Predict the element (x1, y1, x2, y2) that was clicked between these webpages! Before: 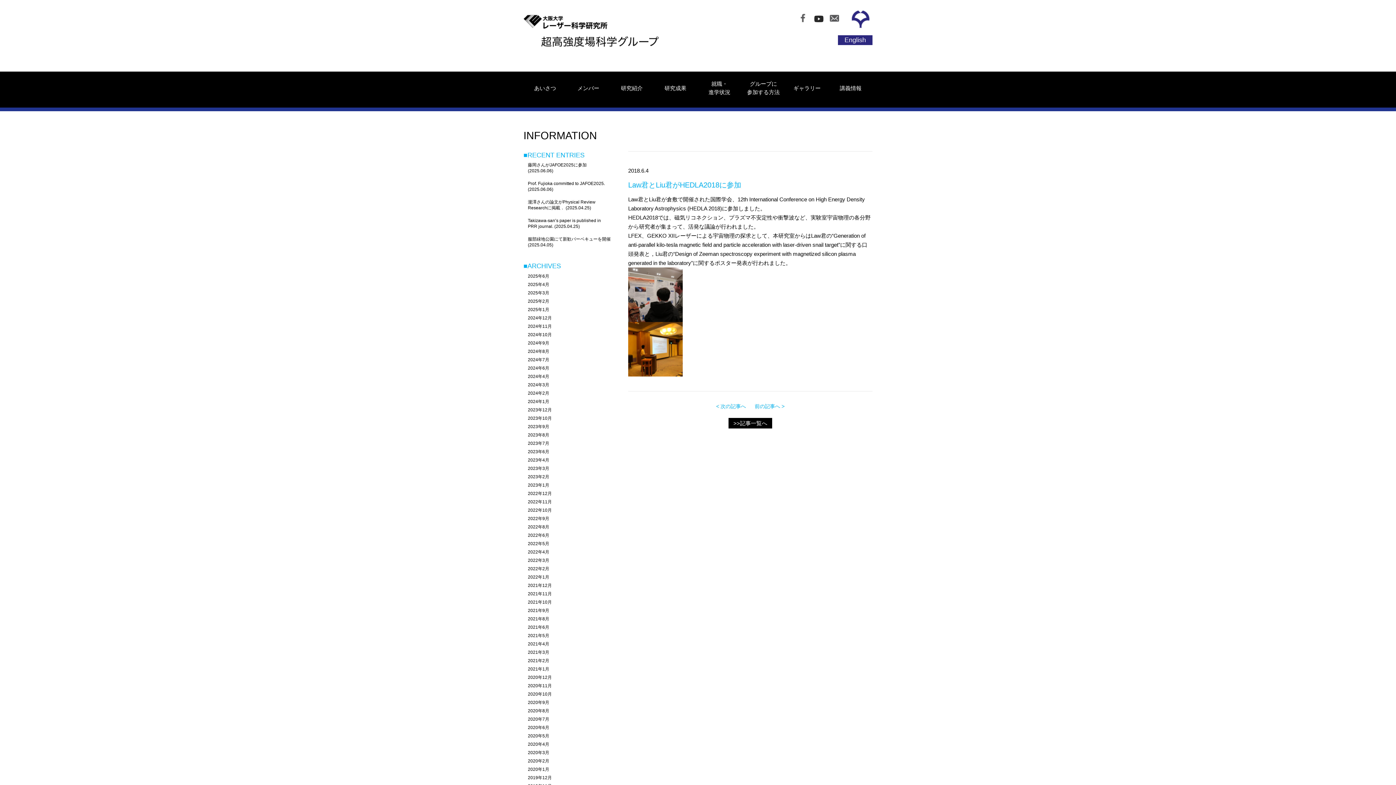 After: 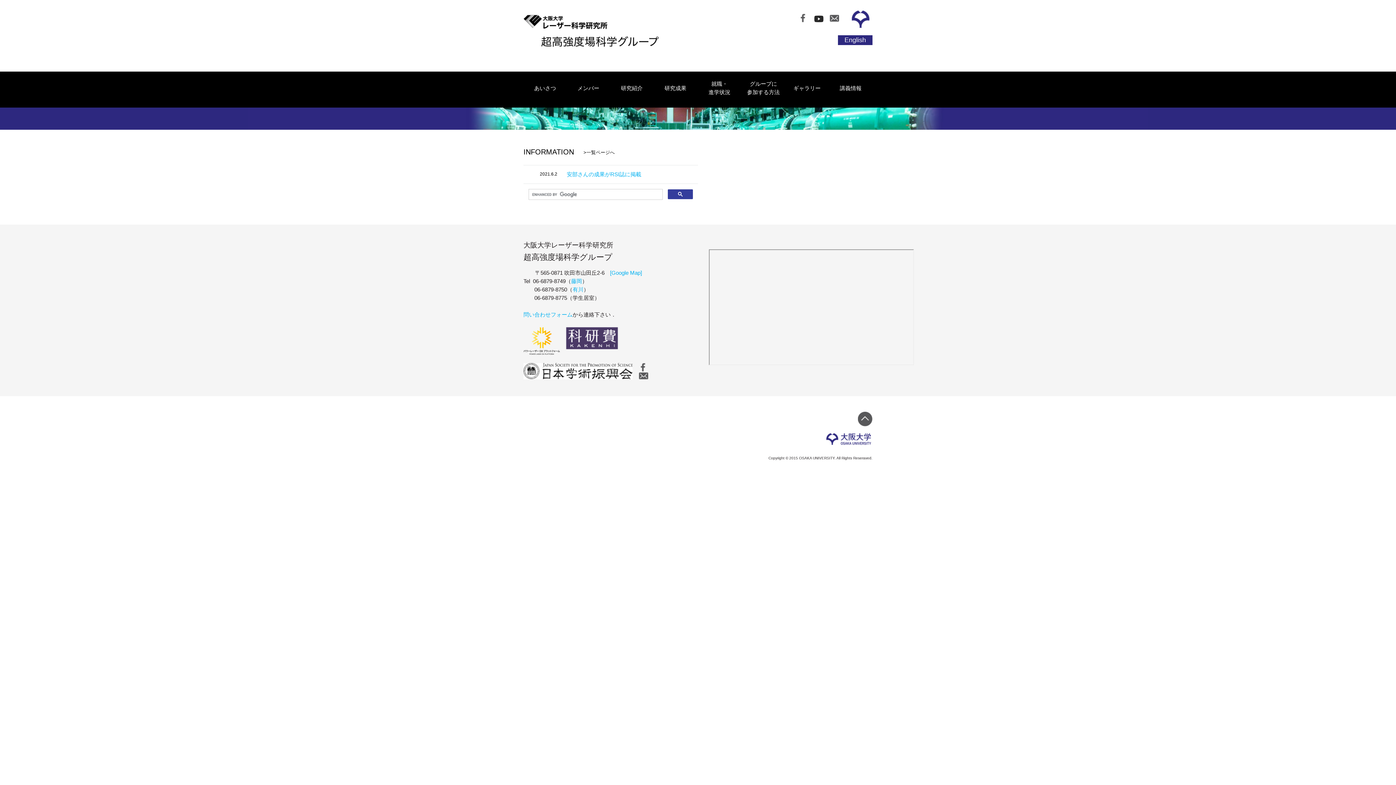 Action: label: 2021年6月 bbox: (528, 625, 549, 630)